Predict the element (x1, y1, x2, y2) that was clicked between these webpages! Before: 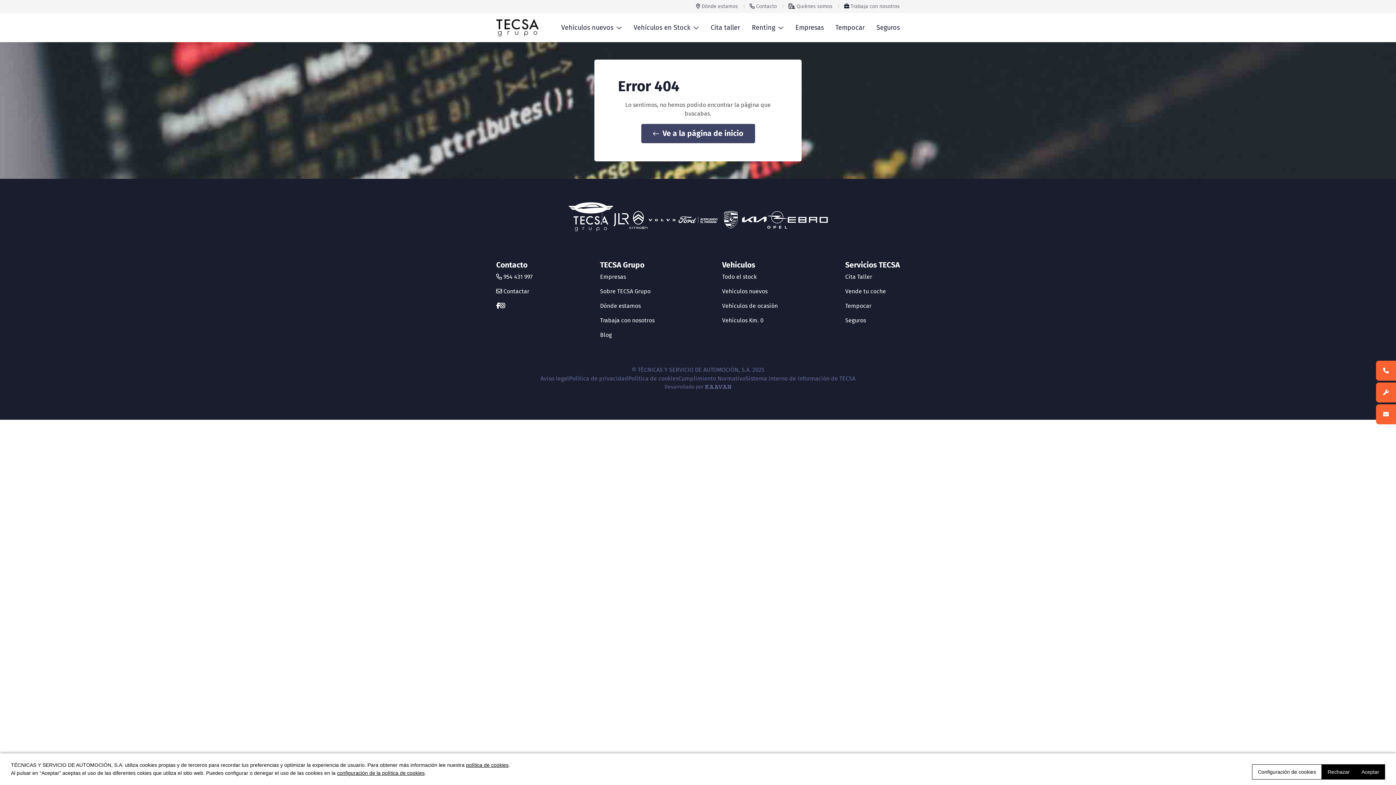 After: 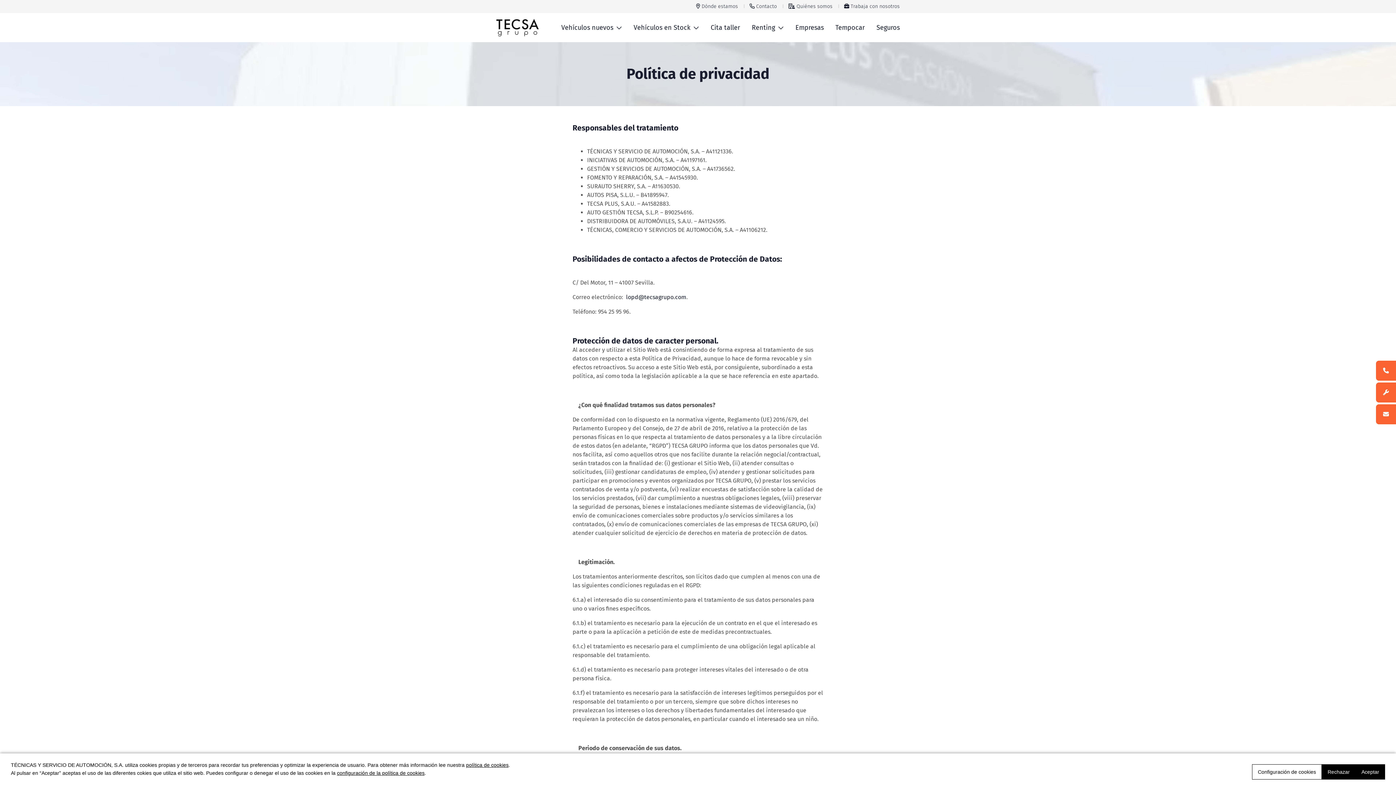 Action: label: Política de privacidad bbox: (569, 375, 628, 382)